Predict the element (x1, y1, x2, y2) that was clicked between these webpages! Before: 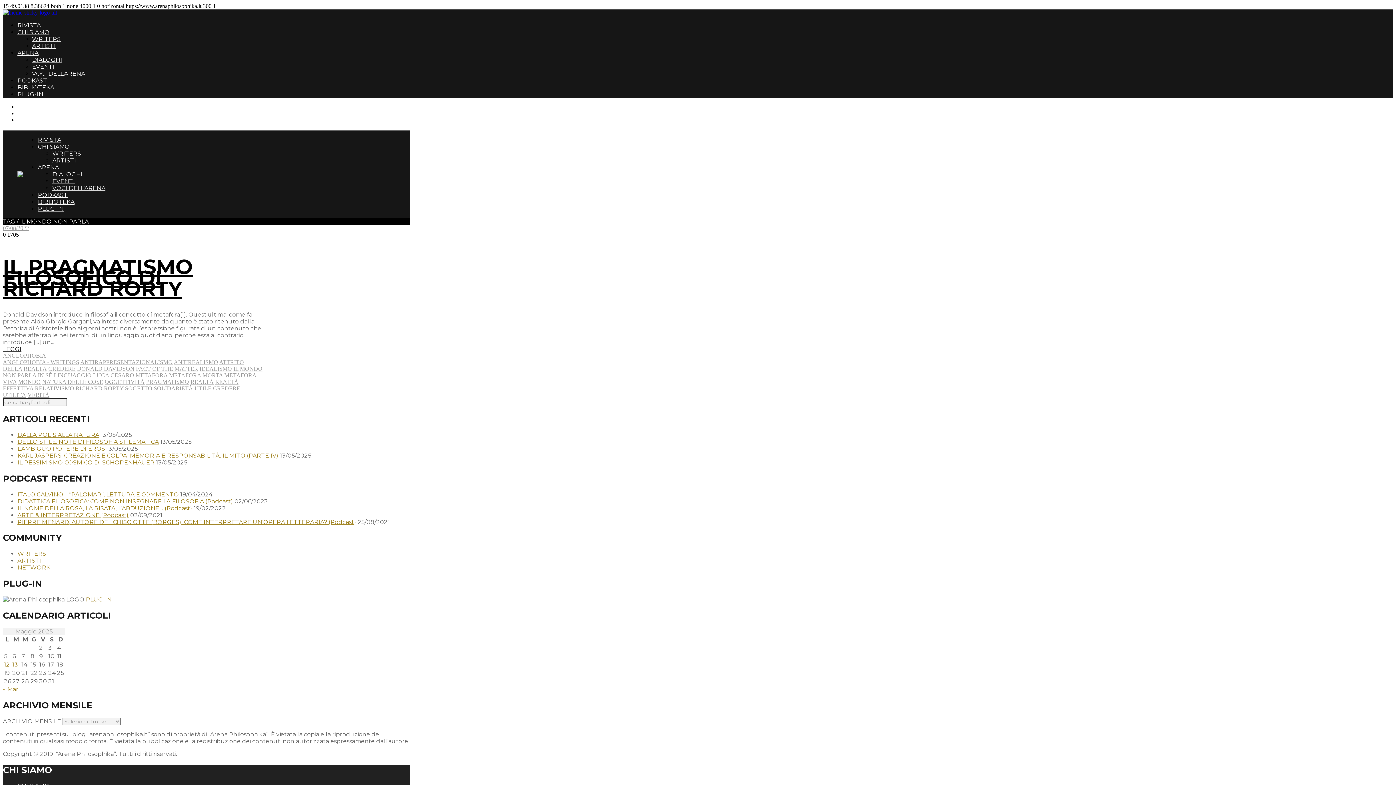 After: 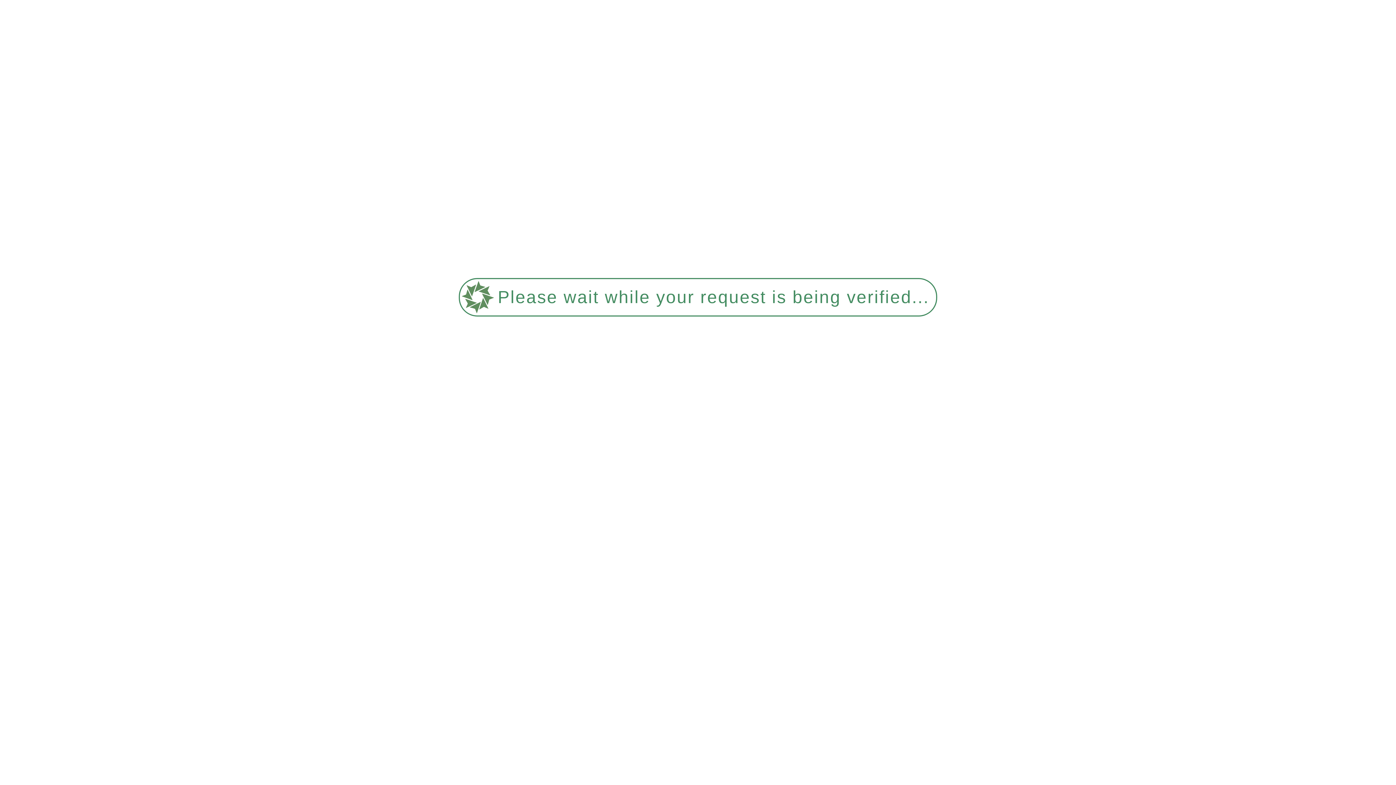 Action: bbox: (169, 372, 222, 378) label: METAFORA MORTA